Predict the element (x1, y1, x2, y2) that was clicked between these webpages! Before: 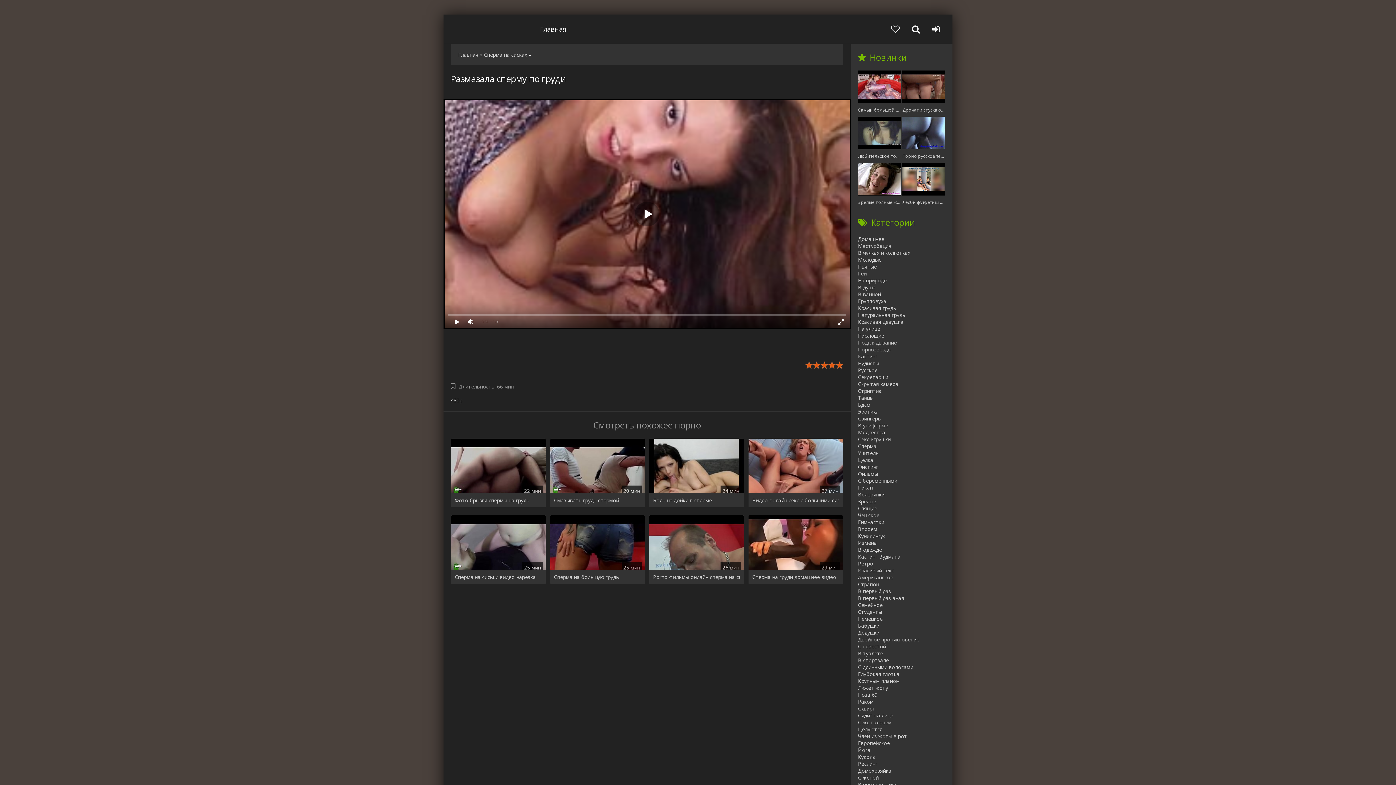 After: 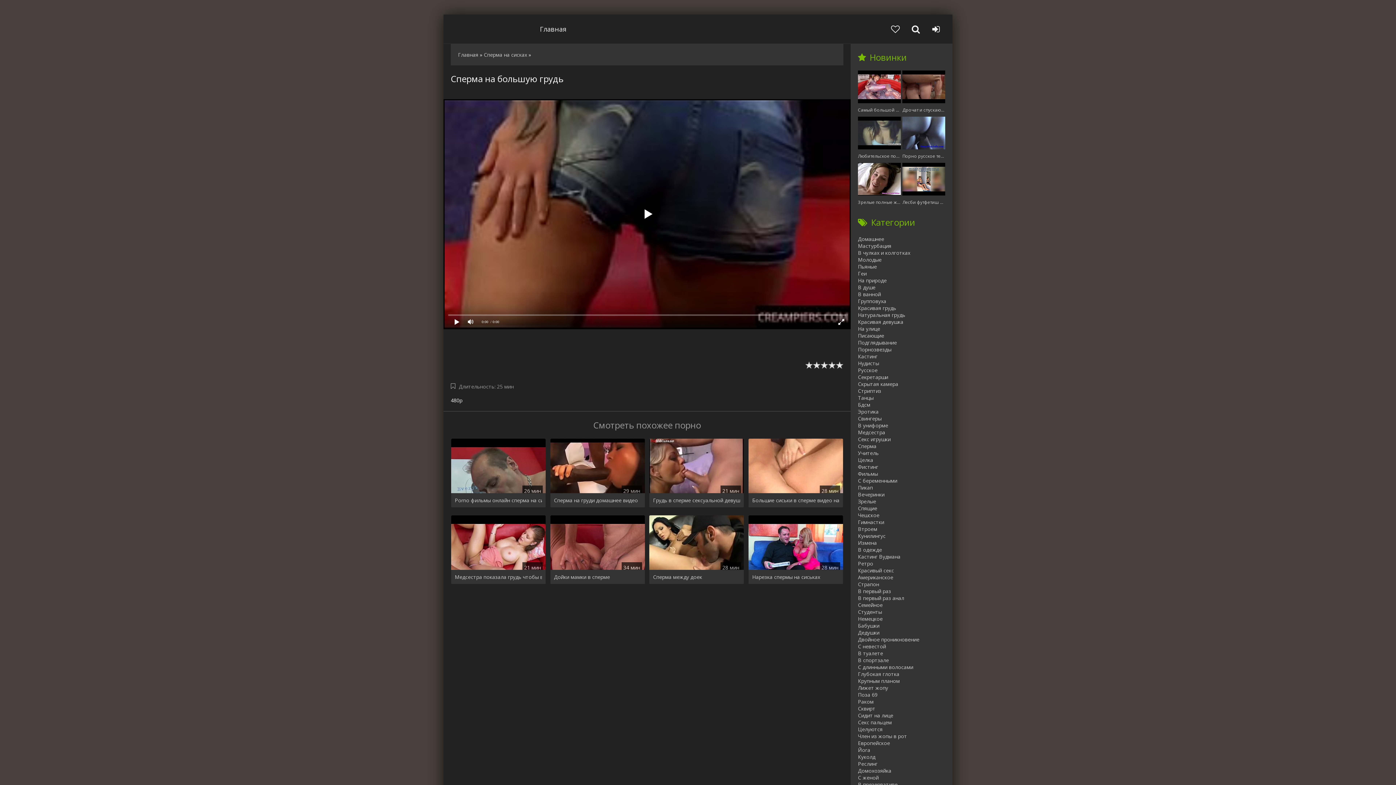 Action: label: Сперма на большую грудь bbox: (554, 573, 641, 580)